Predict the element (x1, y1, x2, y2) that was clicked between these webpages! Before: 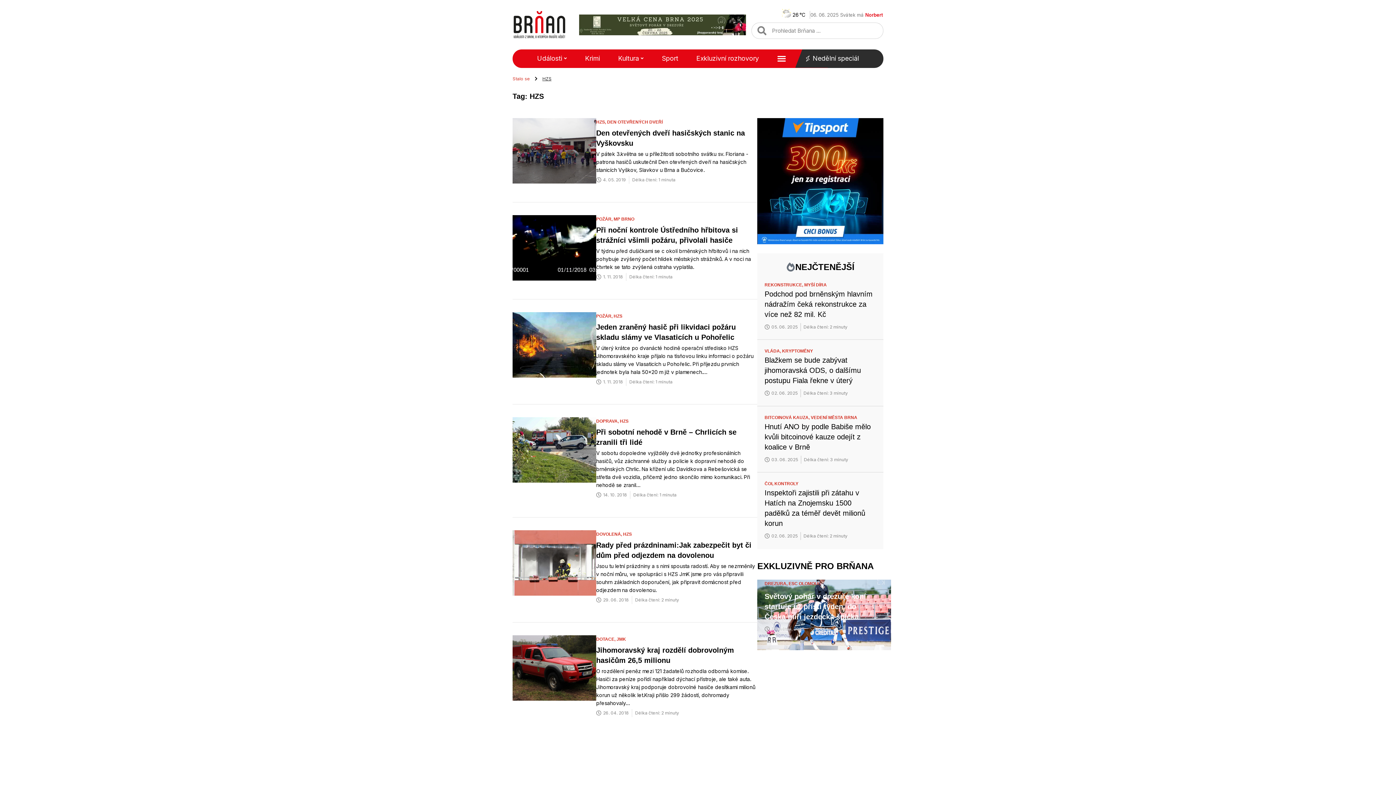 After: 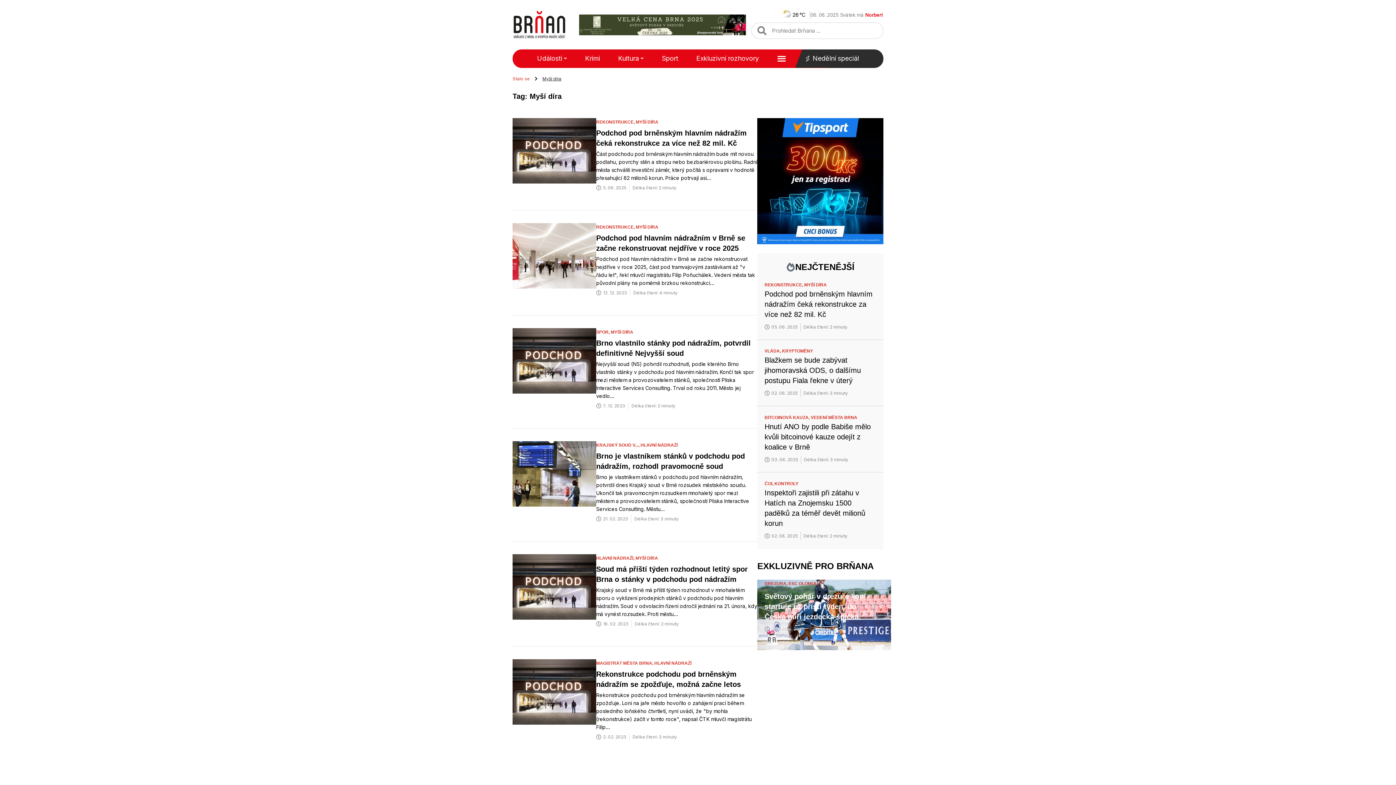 Action: label: MYŠÍ DÍRA bbox: (804, 282, 826, 287)